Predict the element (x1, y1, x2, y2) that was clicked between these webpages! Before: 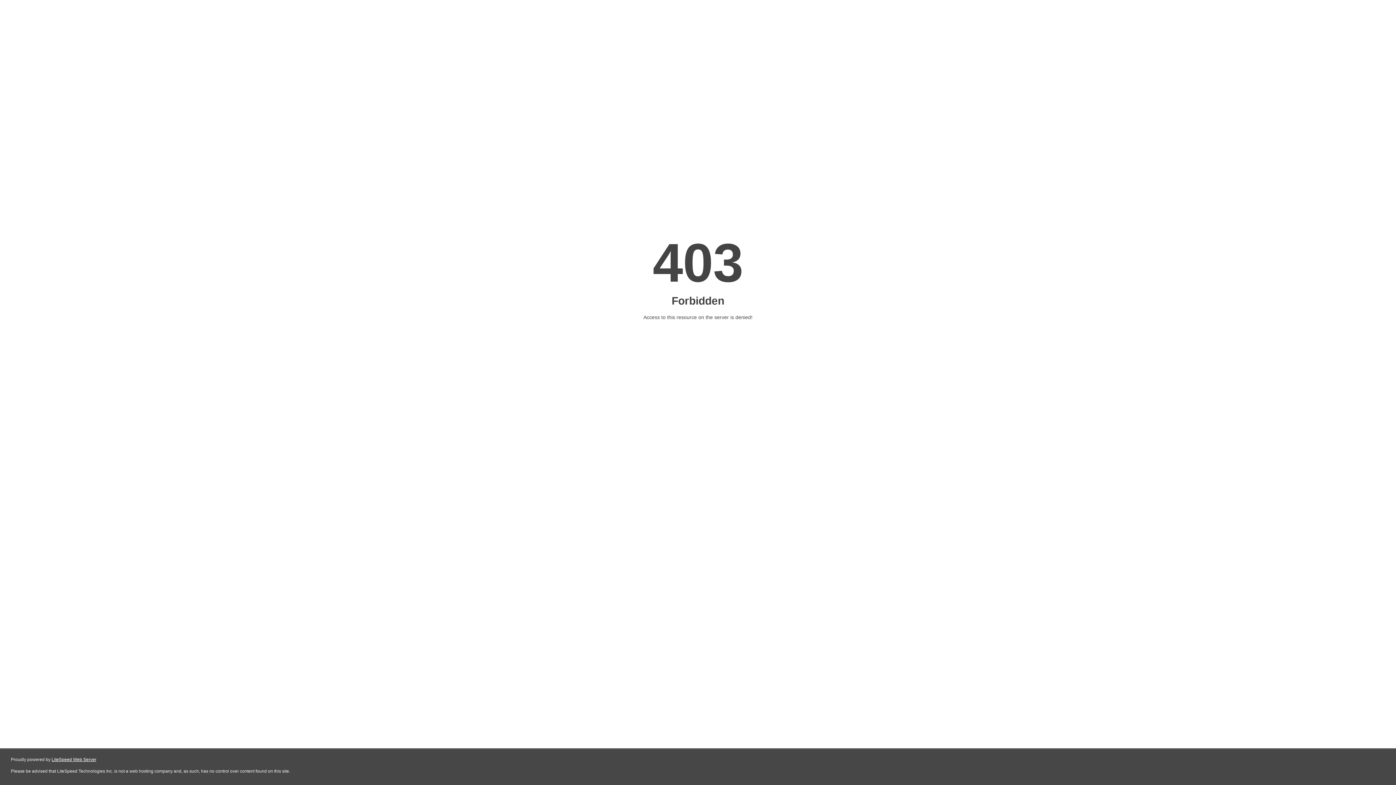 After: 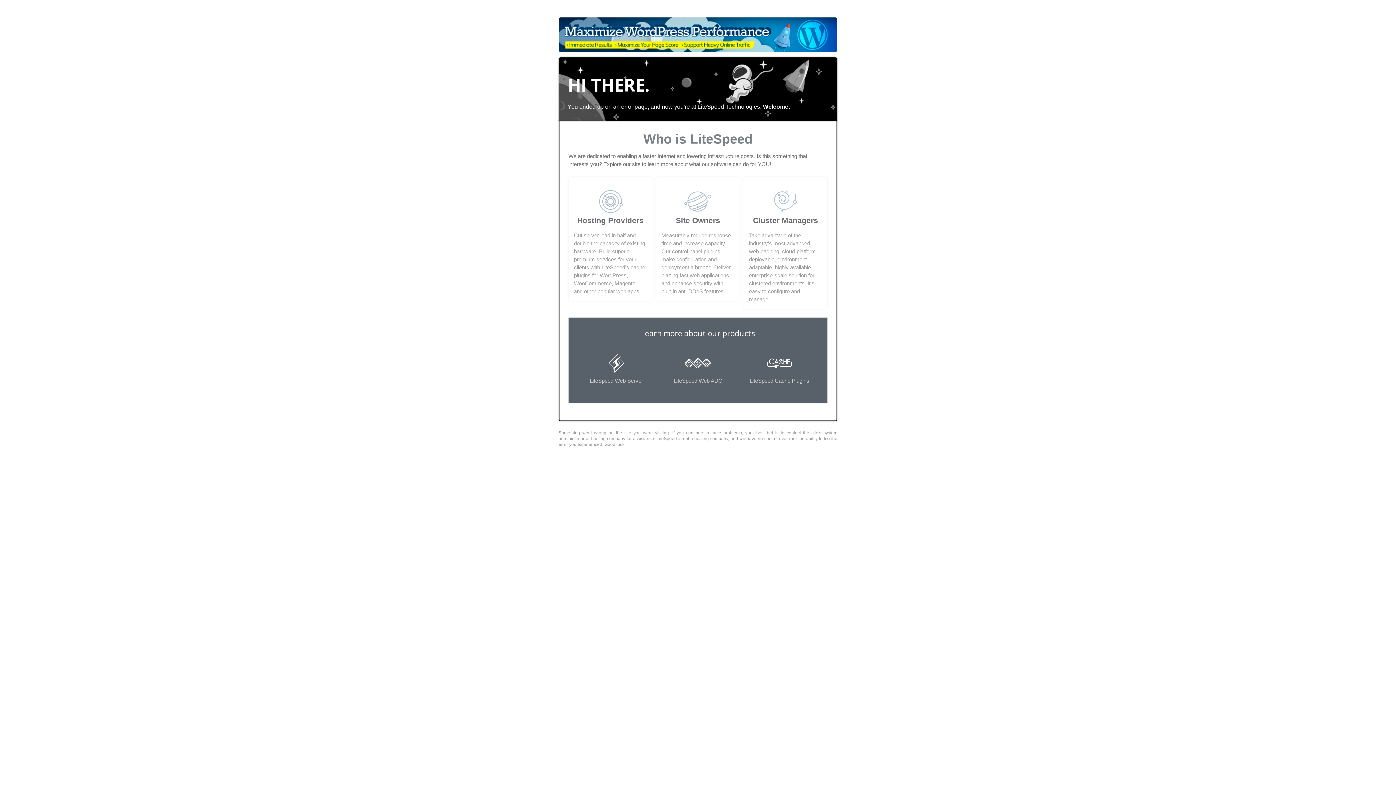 Action: label: LiteSpeed Web Server bbox: (51, 757, 96, 762)